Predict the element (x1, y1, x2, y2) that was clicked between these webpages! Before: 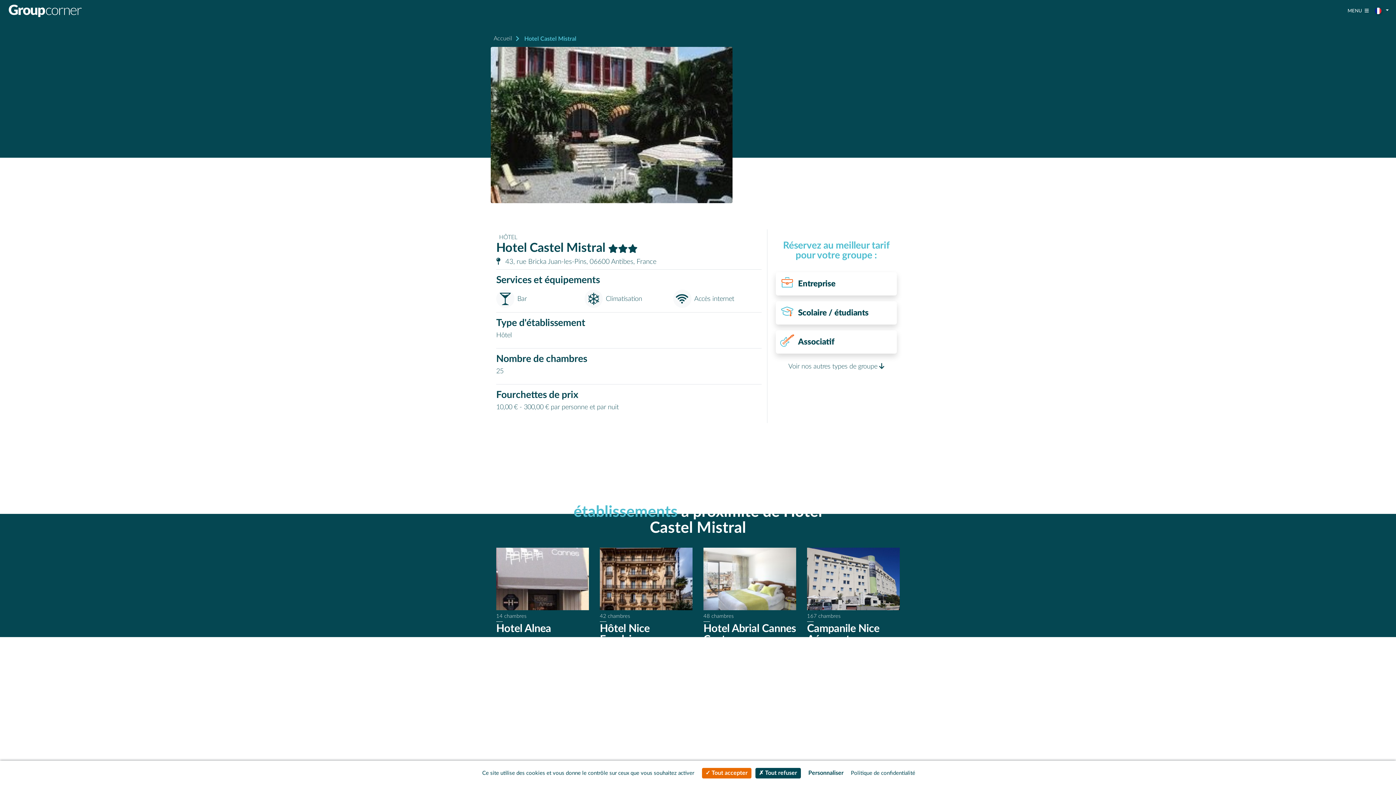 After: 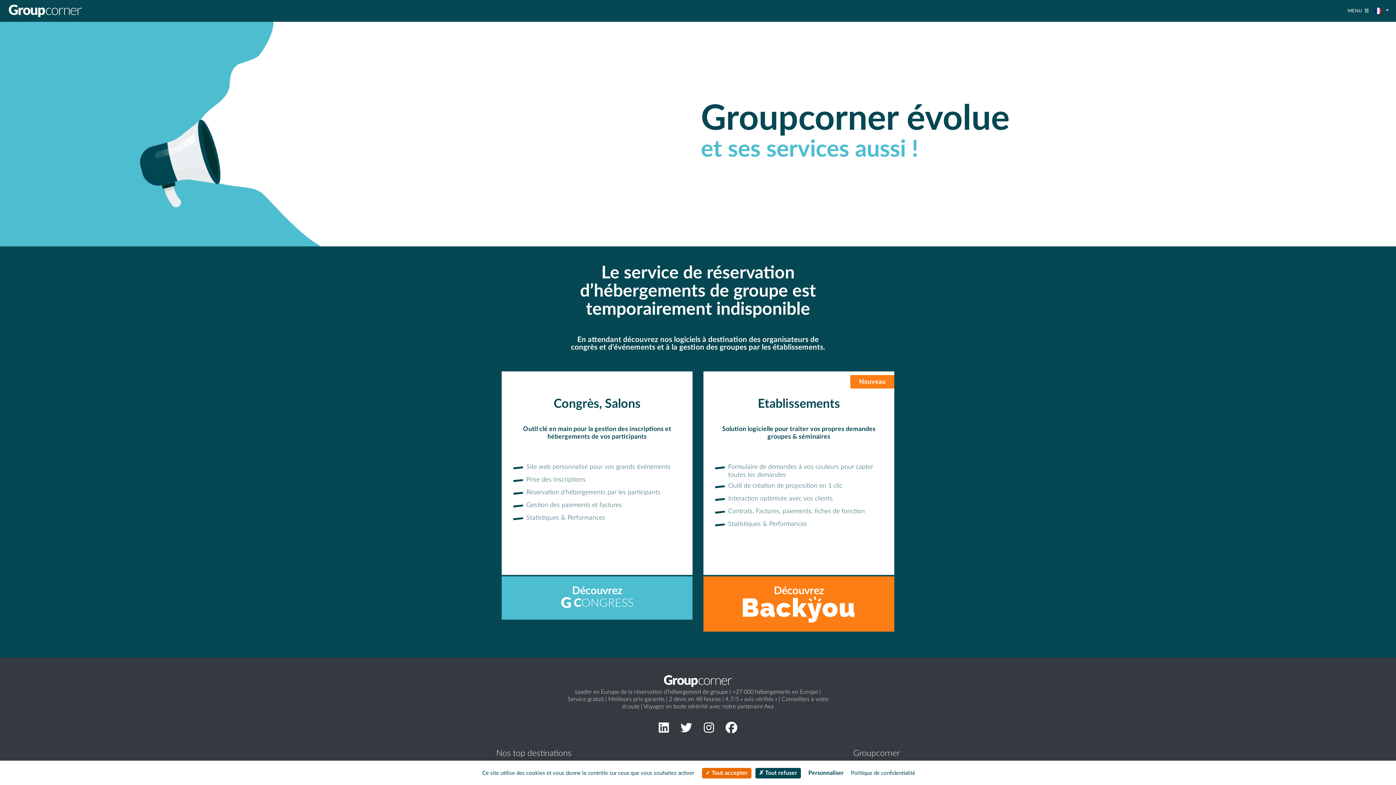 Action: bbox: (776, 301, 897, 324) label: Scolaire / étudiants